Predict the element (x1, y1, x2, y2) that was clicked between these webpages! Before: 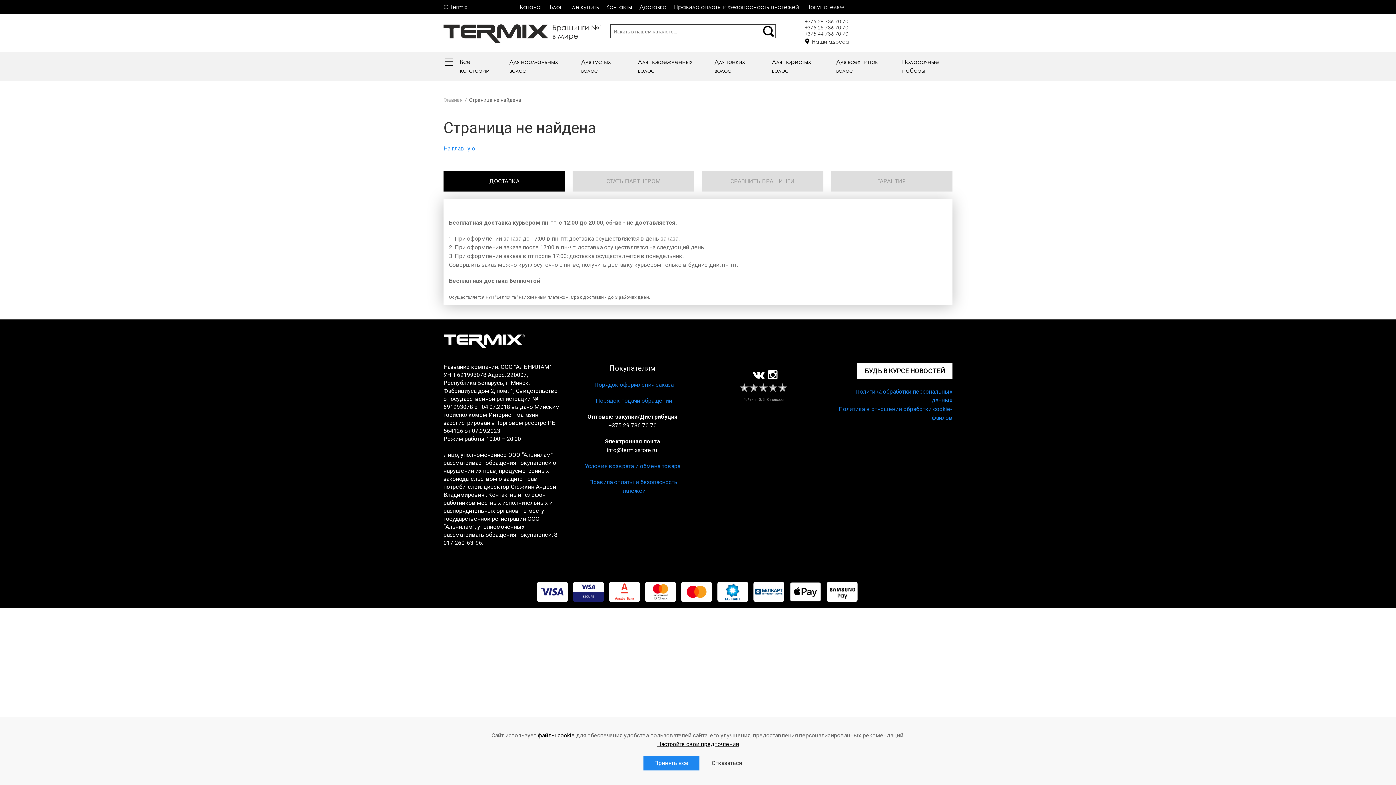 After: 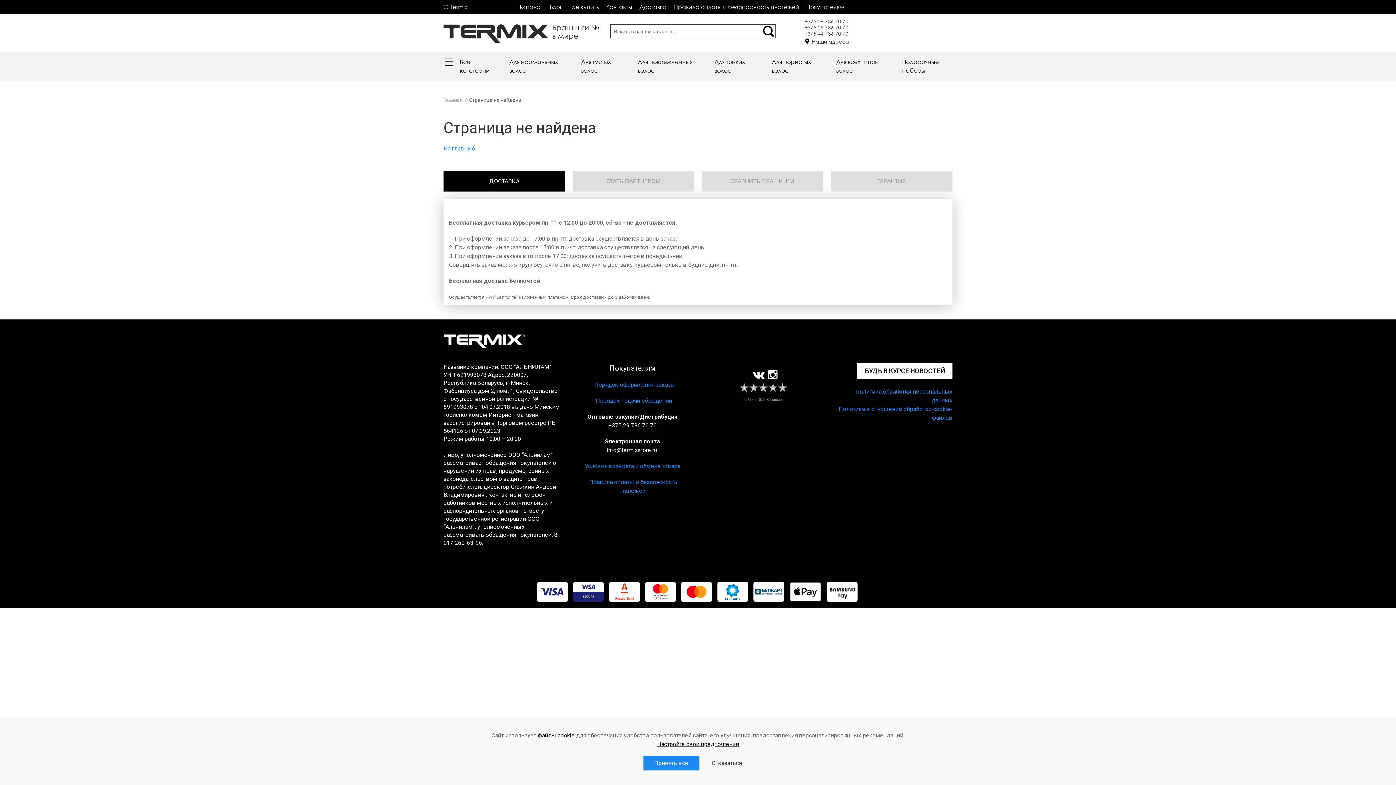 Action: label: Правила оплаты и безопасность платежей bbox: (674, 3, 799, 10)